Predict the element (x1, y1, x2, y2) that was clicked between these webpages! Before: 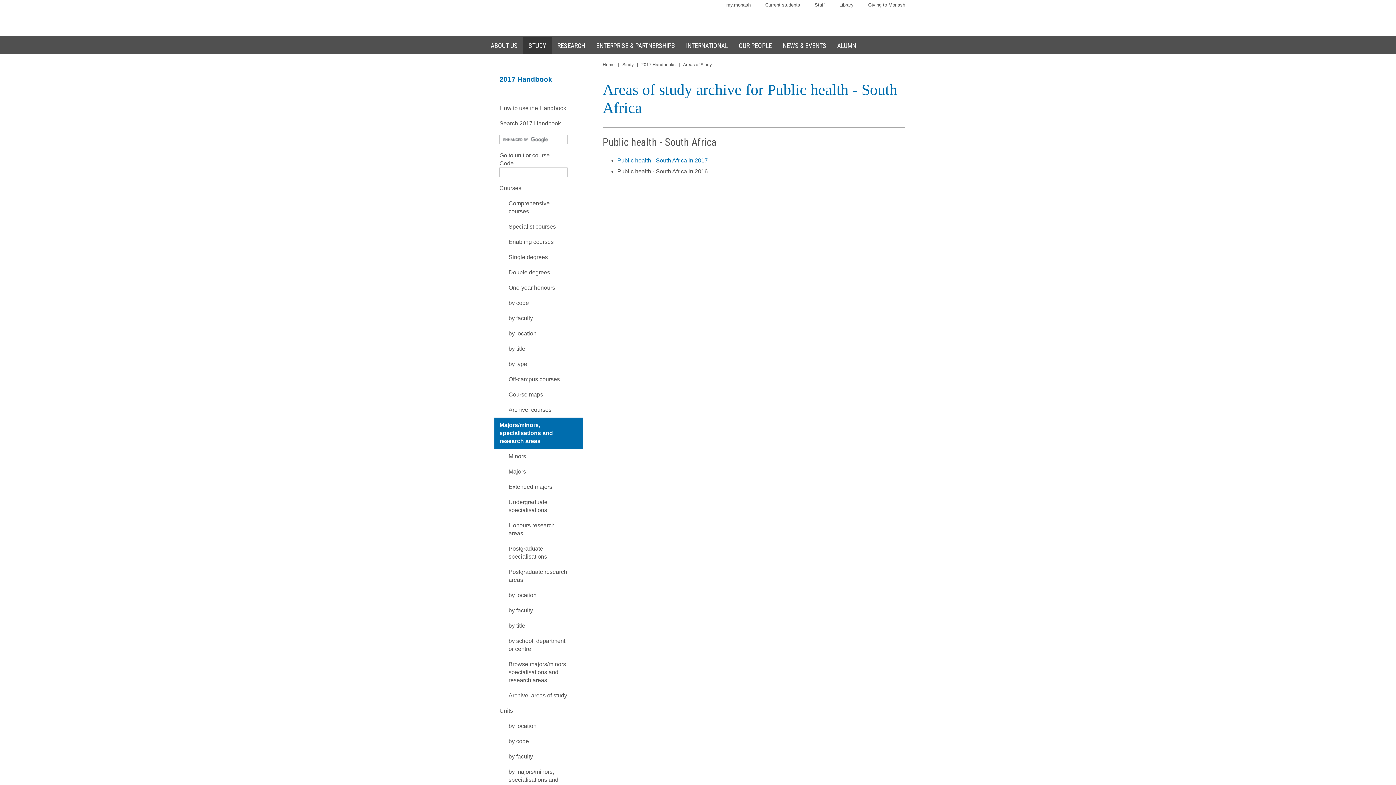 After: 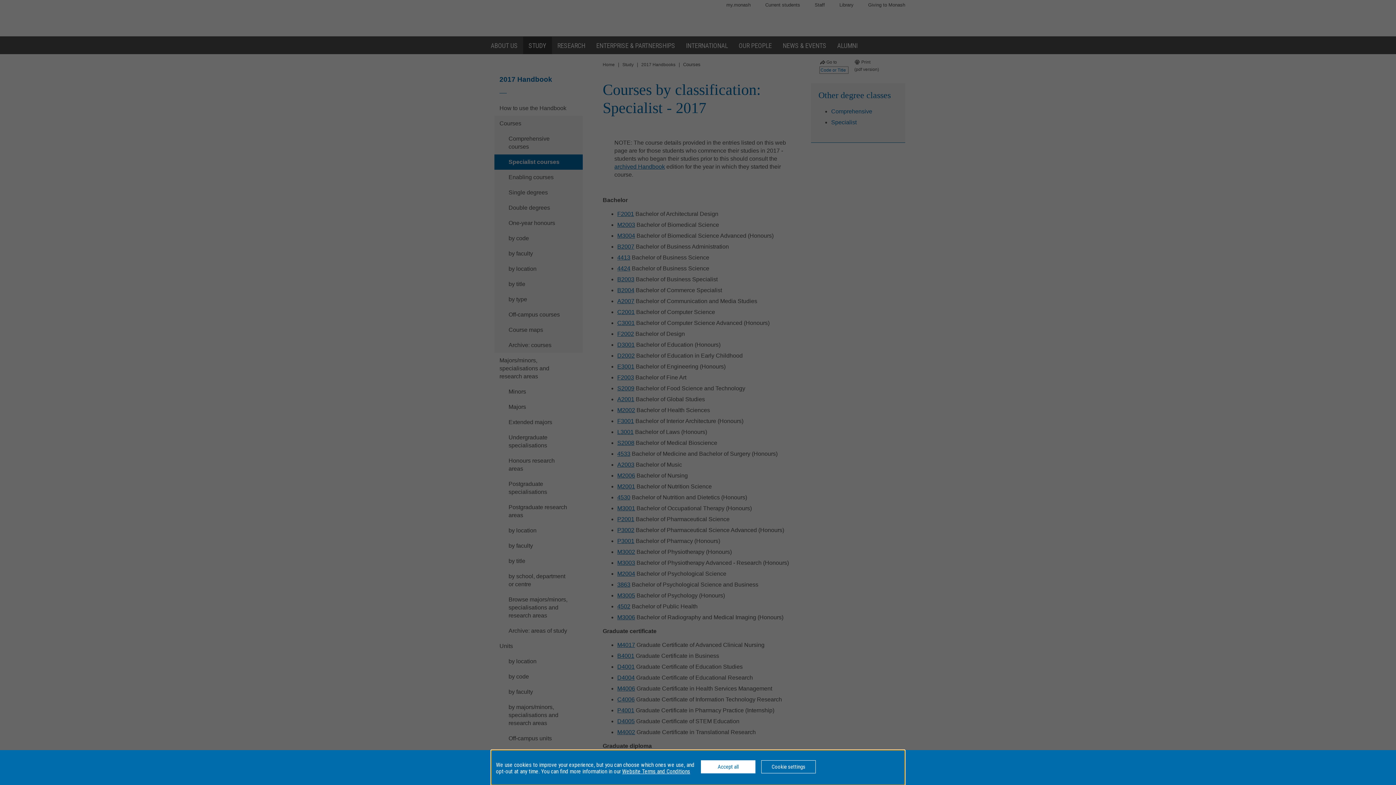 Action: bbox: (494, 219, 582, 234) label: Specialist courses